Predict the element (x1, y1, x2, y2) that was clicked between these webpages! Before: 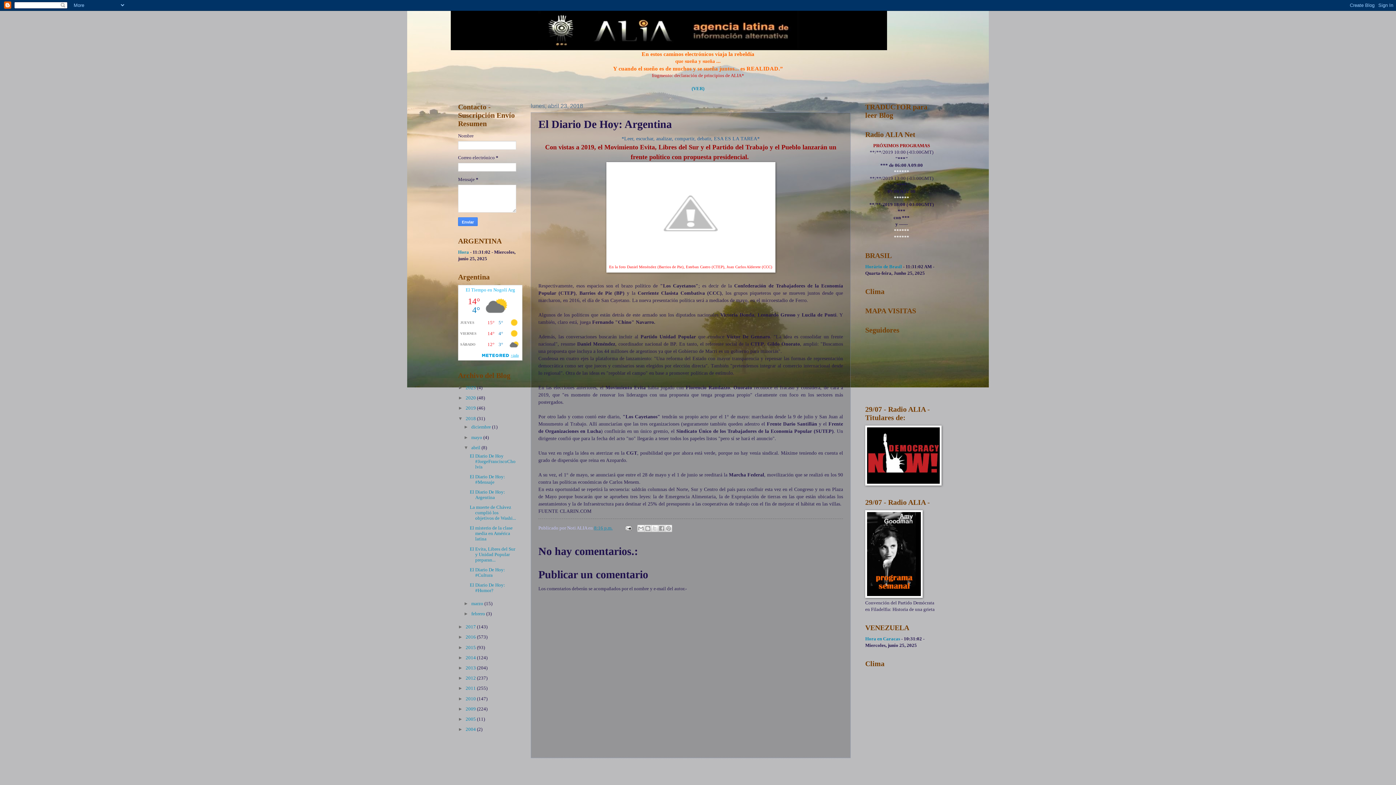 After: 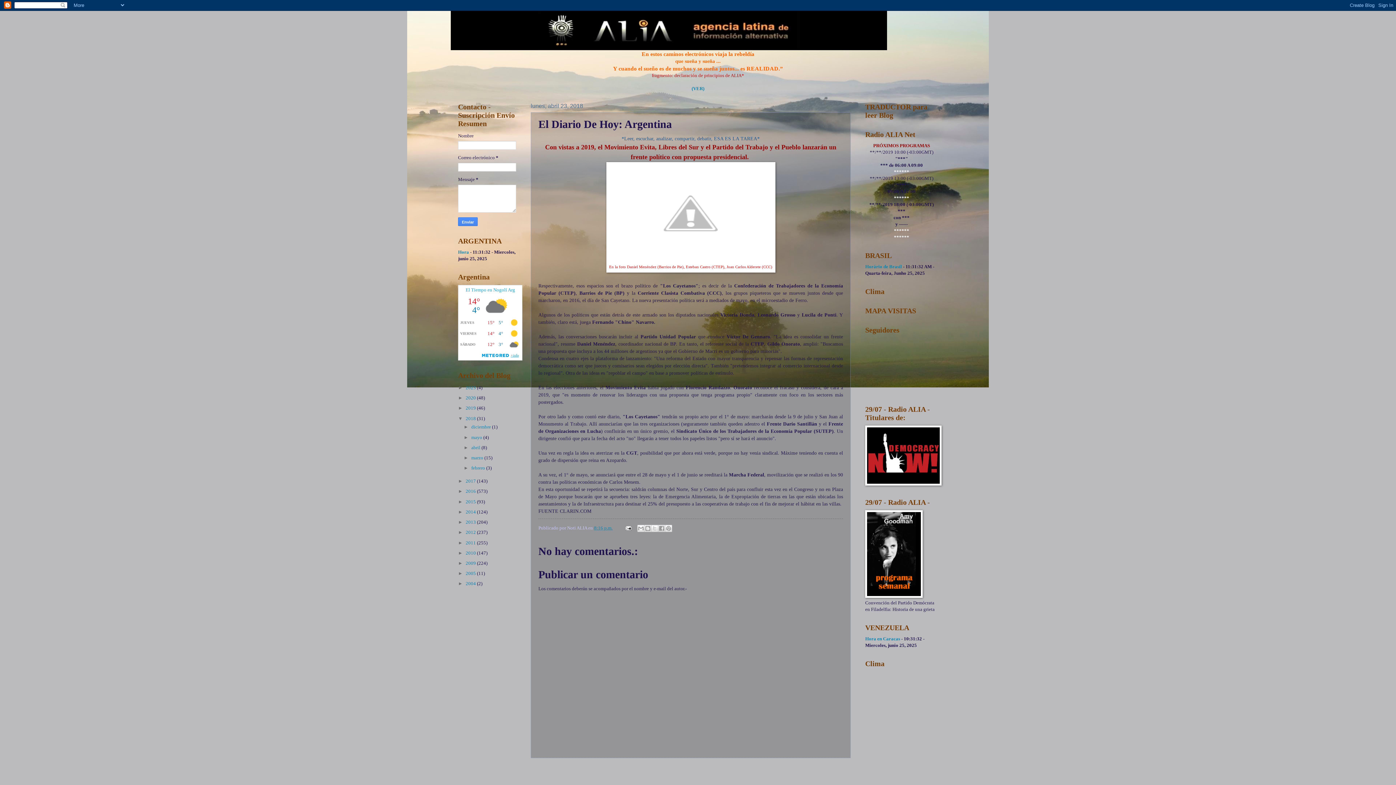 Action: bbox: (463, 445, 471, 450) label: ▼  